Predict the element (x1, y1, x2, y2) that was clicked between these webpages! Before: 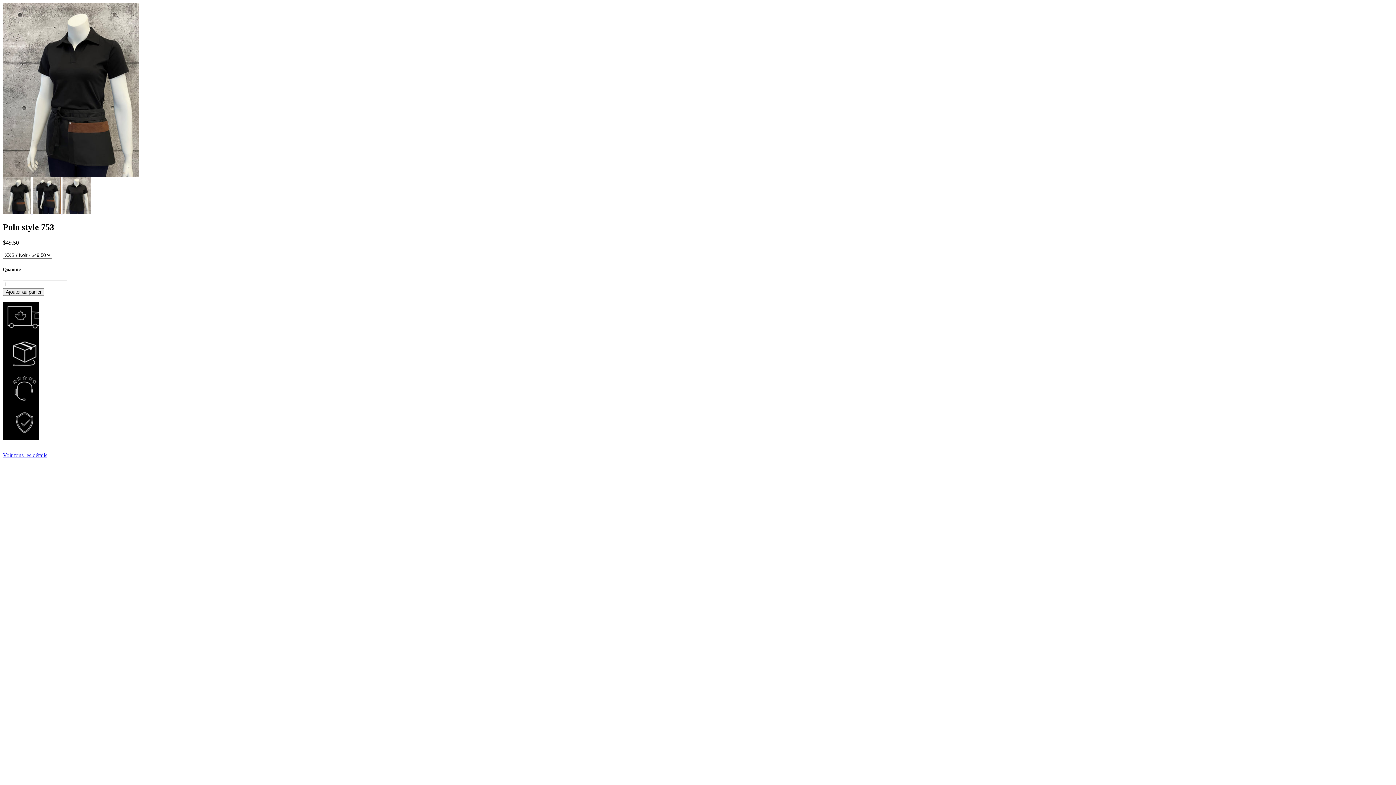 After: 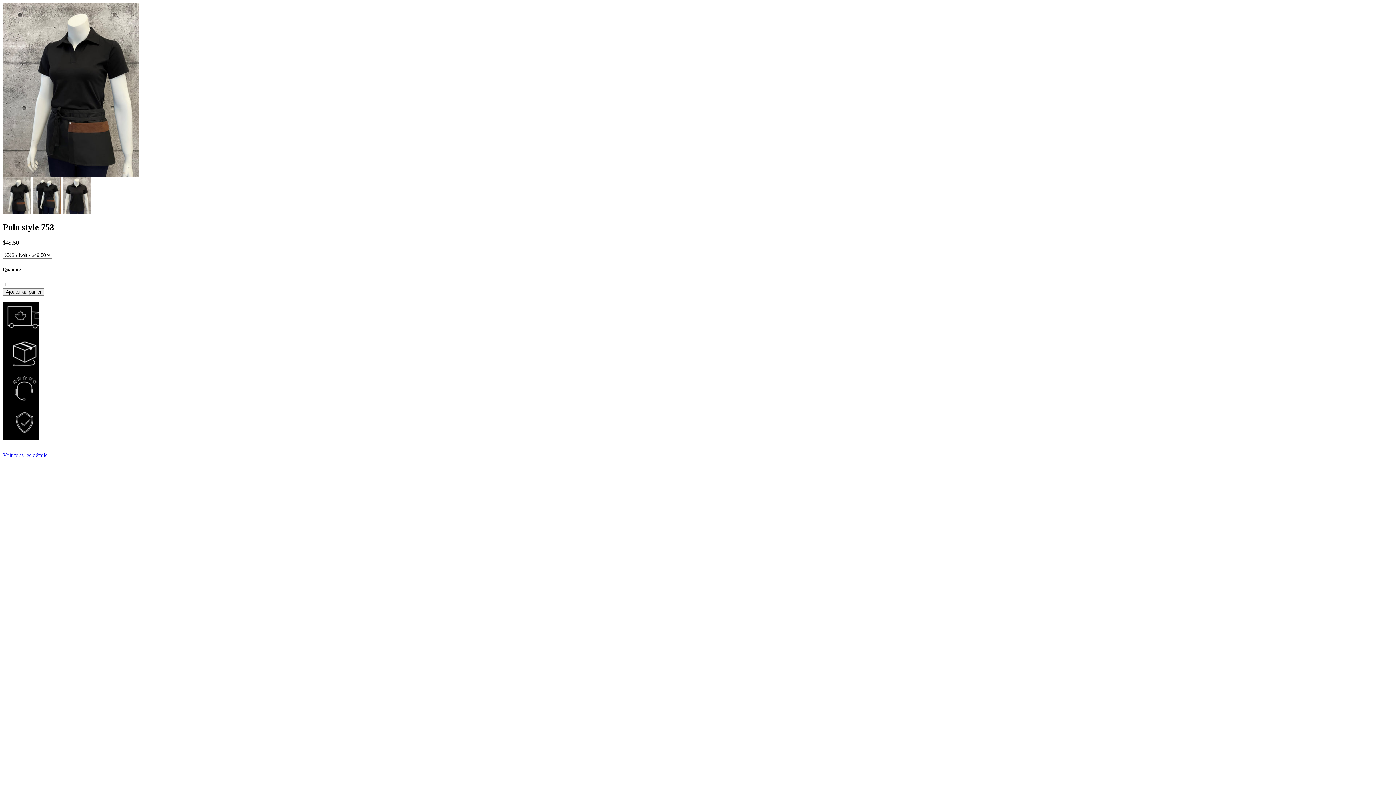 Action: bbox: (62, 208, 90, 214)